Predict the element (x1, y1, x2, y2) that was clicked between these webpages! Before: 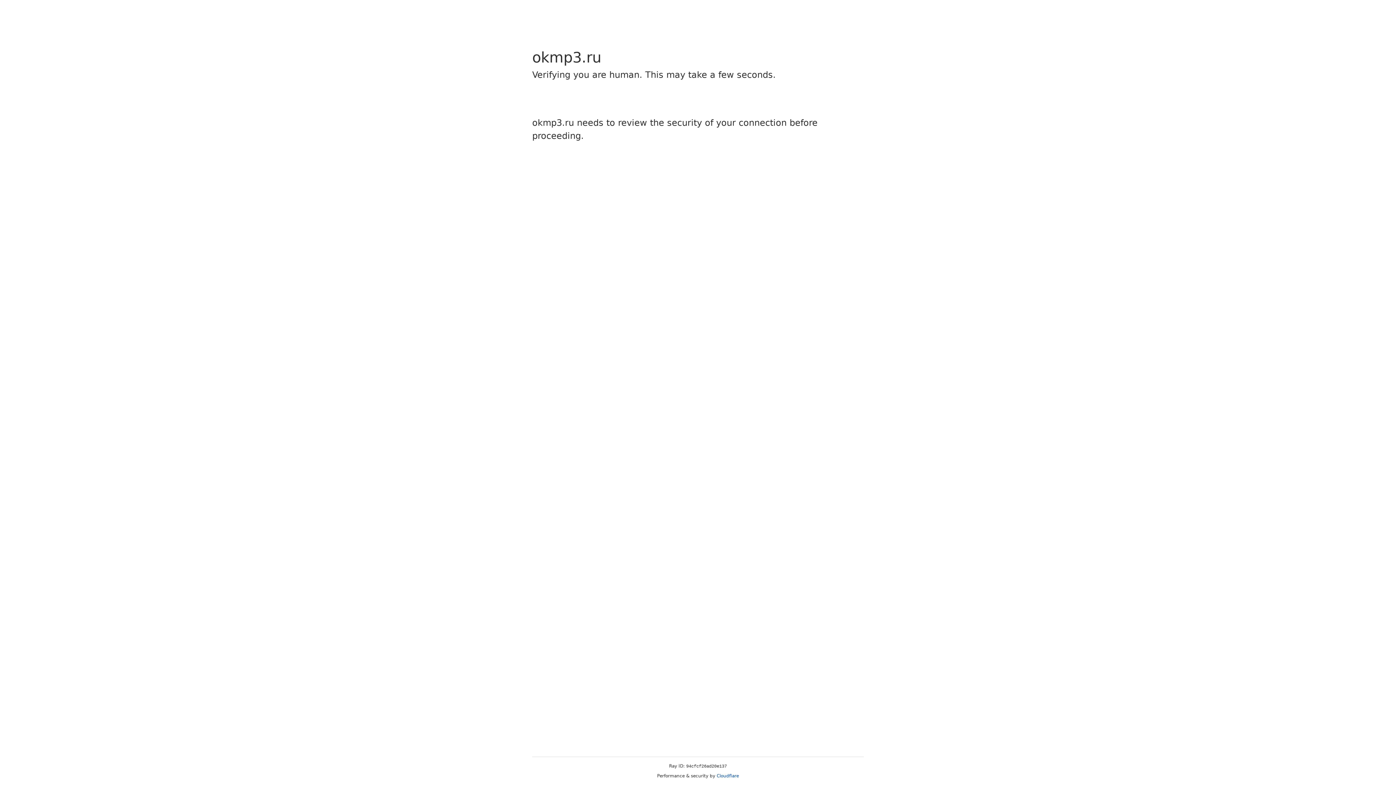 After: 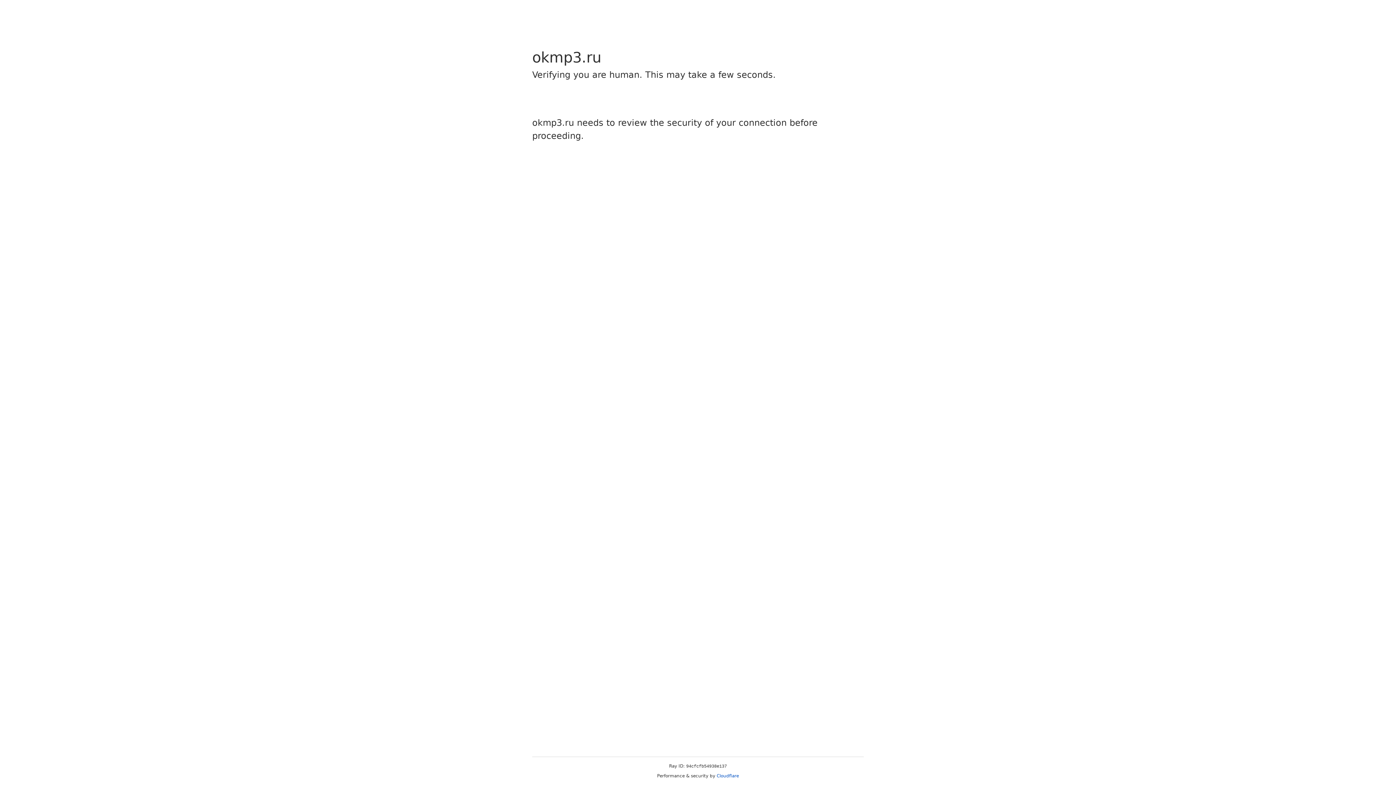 Action: label: Cloudflare bbox: (716, 773, 739, 778)